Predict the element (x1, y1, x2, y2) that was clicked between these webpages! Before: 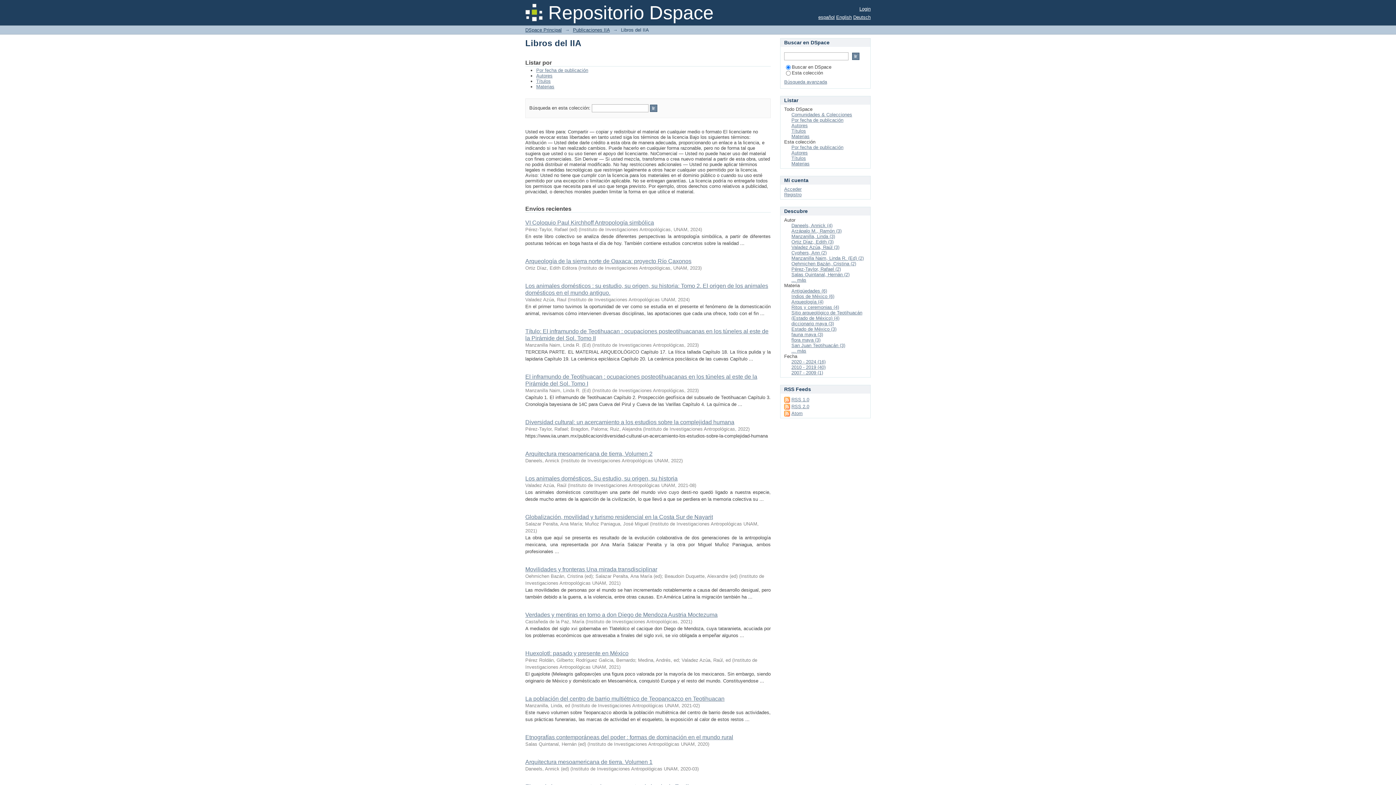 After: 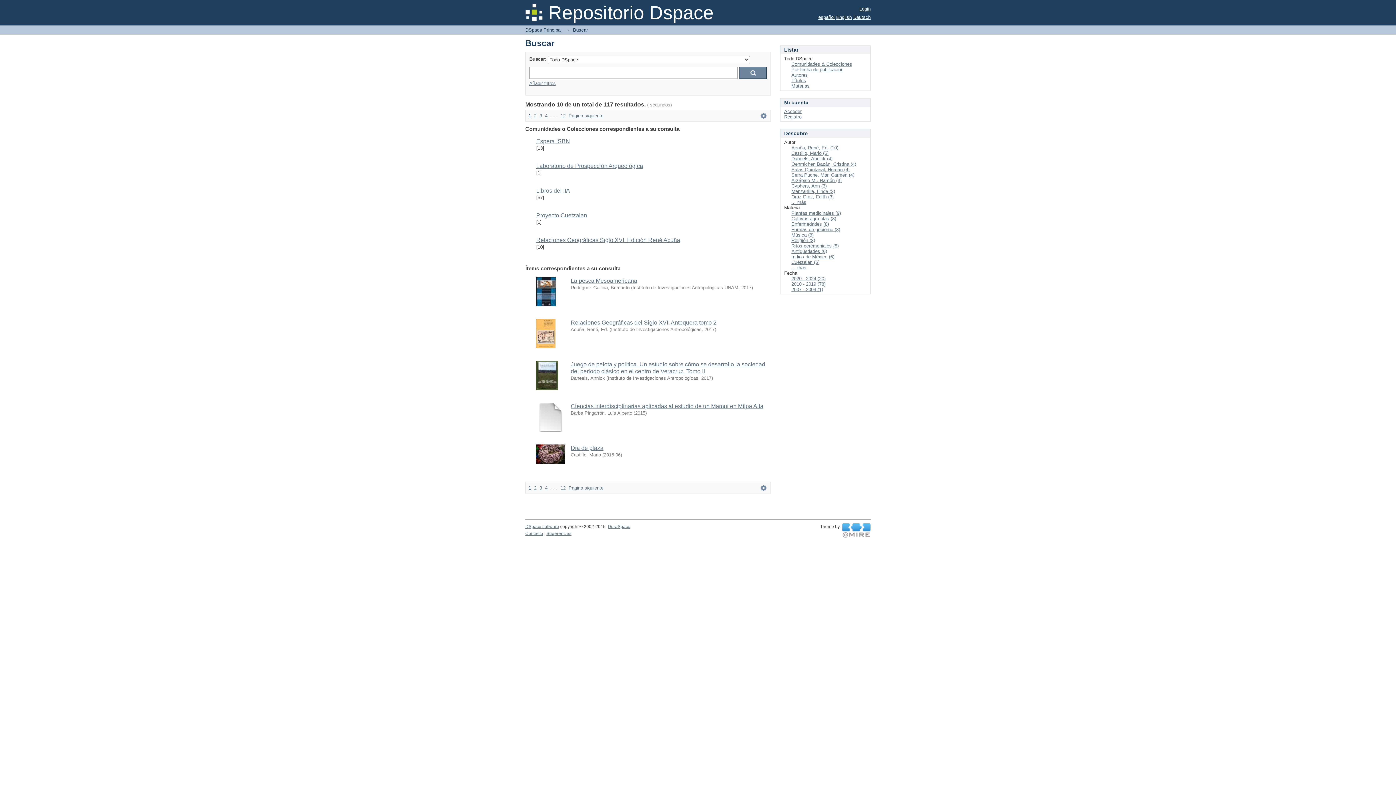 Action: label: Búsqueda avanzada bbox: (784, 79, 827, 84)